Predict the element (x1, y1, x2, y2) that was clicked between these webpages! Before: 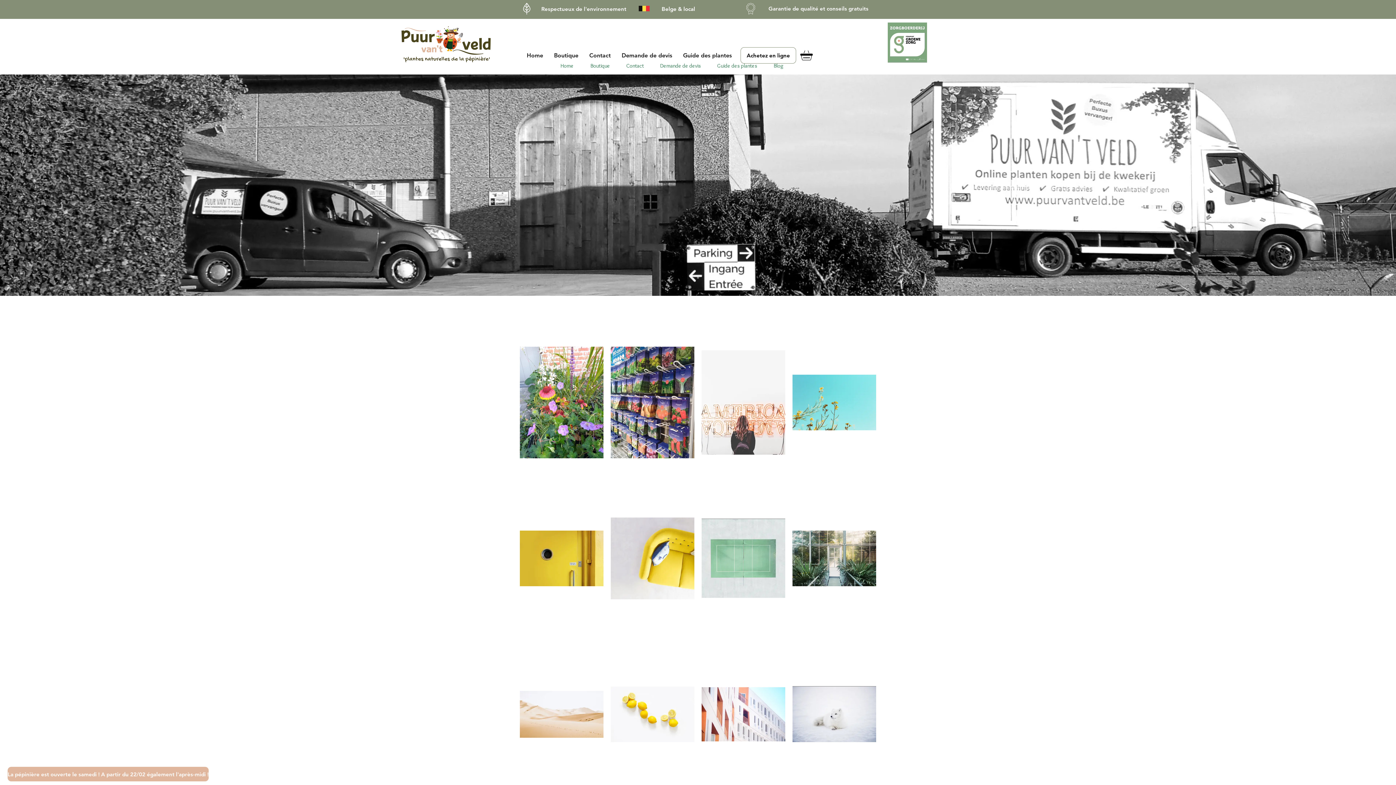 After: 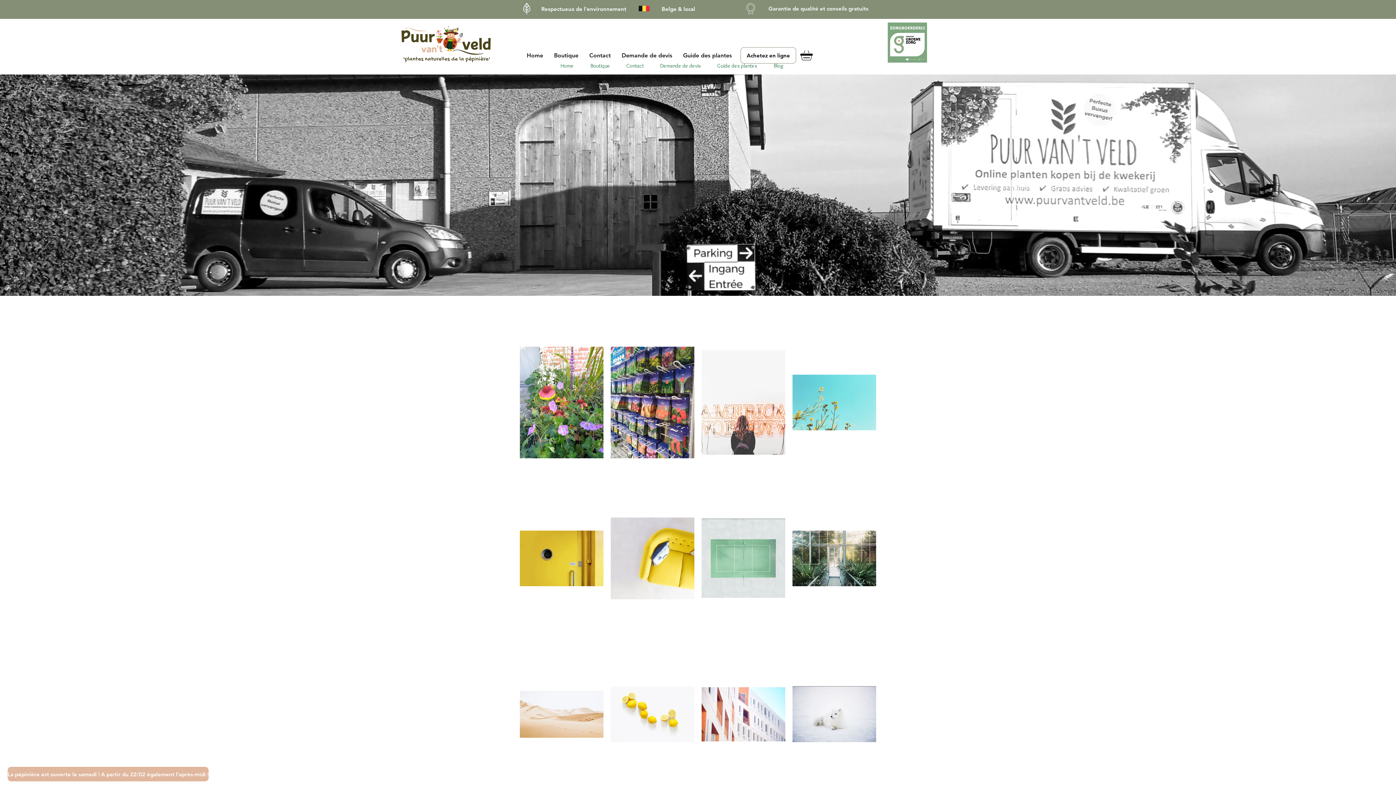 Action: bbox: (1353, 178, 1360, 192) label: Suivant